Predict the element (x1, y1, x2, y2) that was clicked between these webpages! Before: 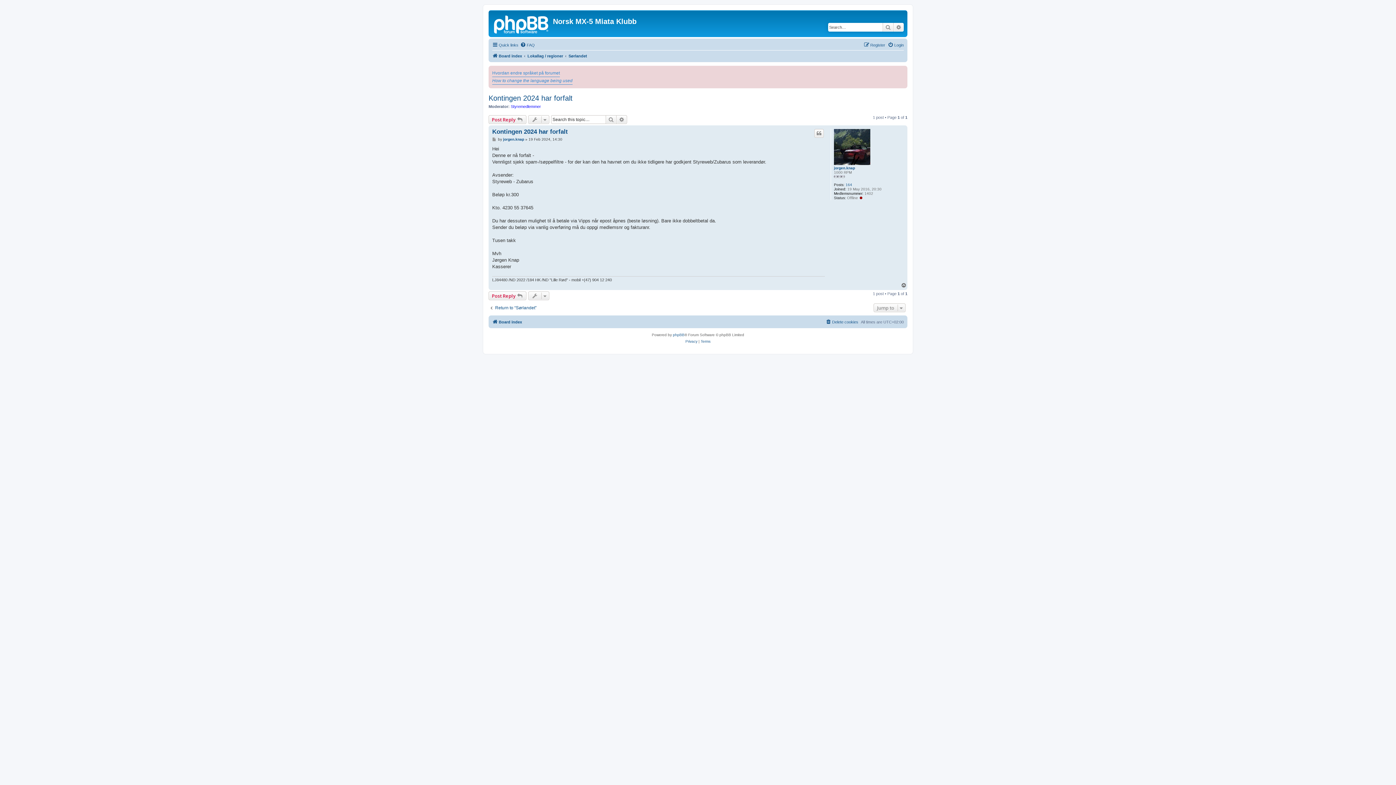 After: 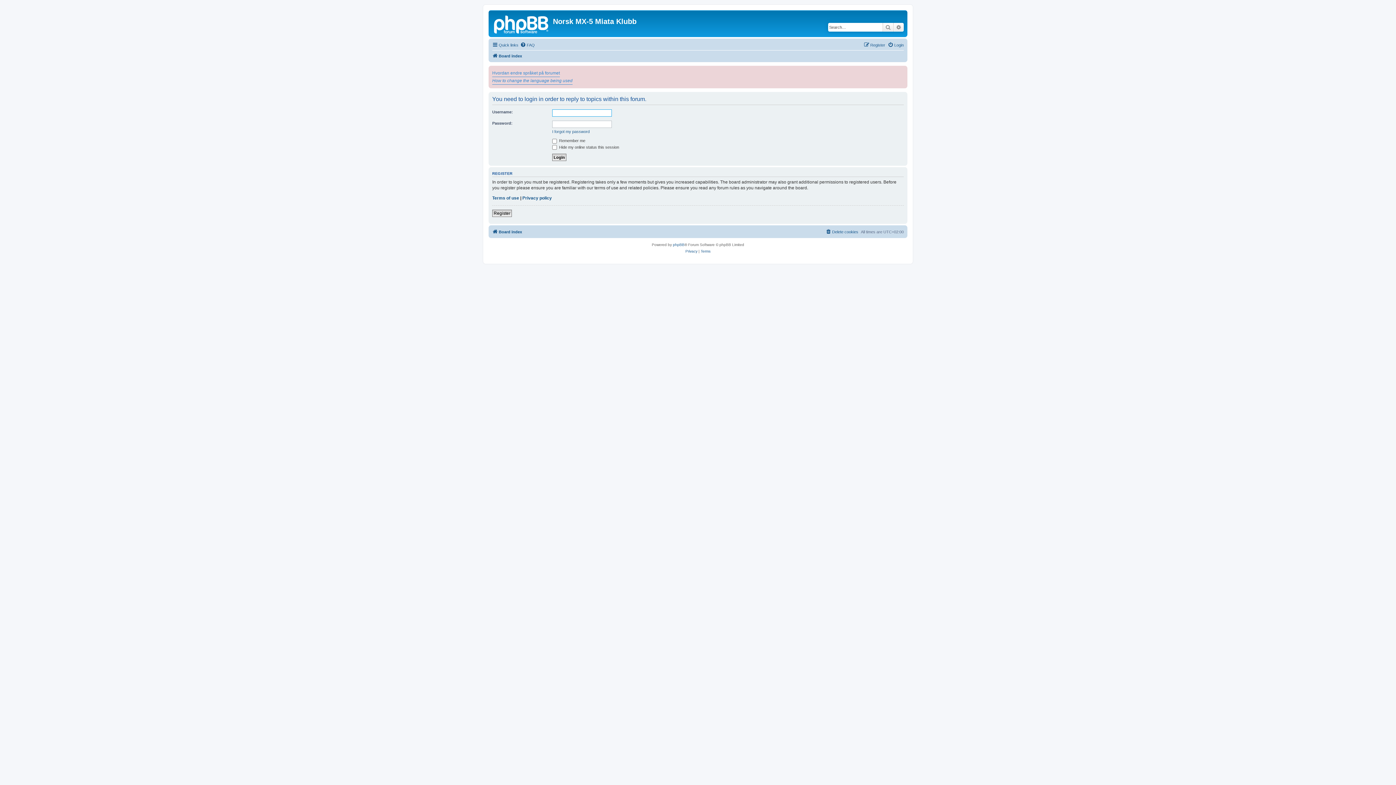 Action: bbox: (488, 115, 526, 123) label: Post Reply 